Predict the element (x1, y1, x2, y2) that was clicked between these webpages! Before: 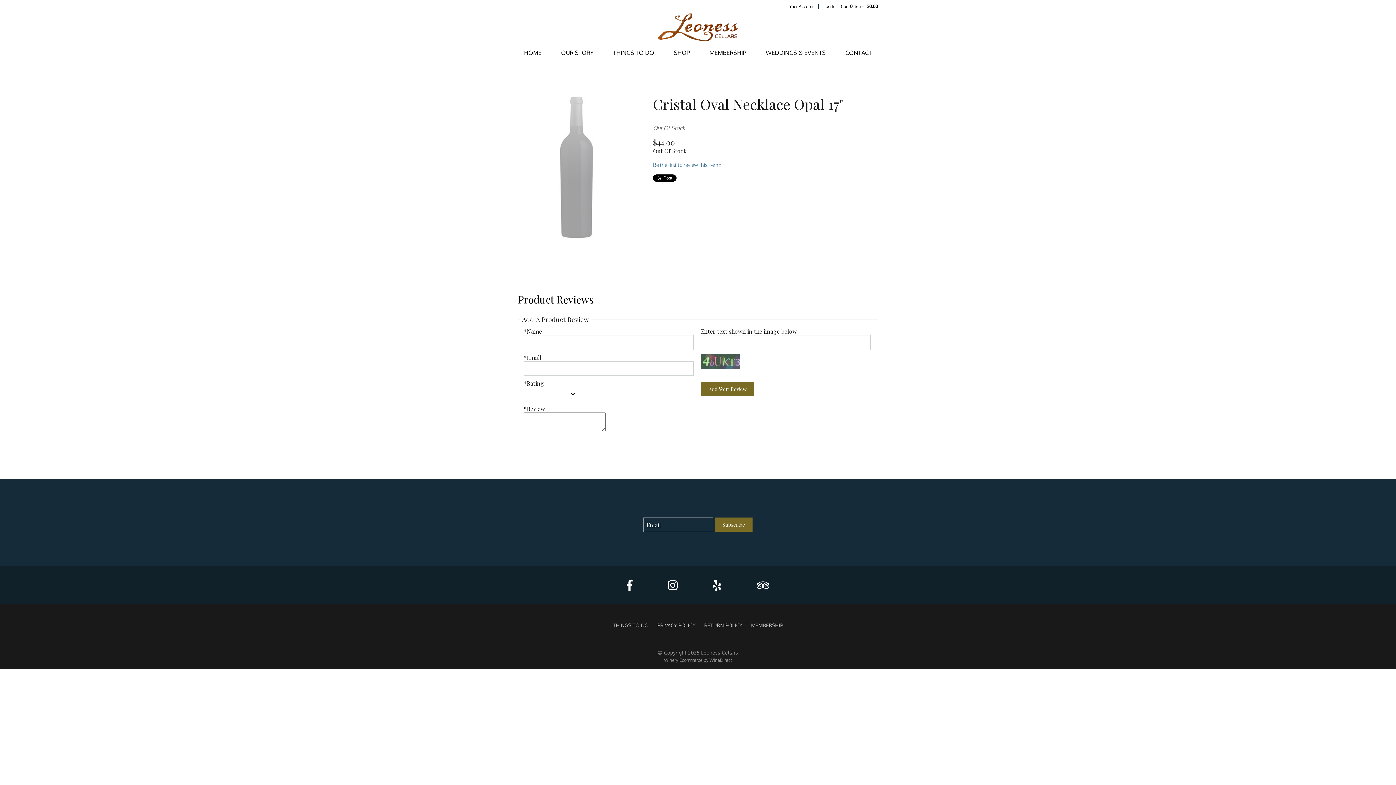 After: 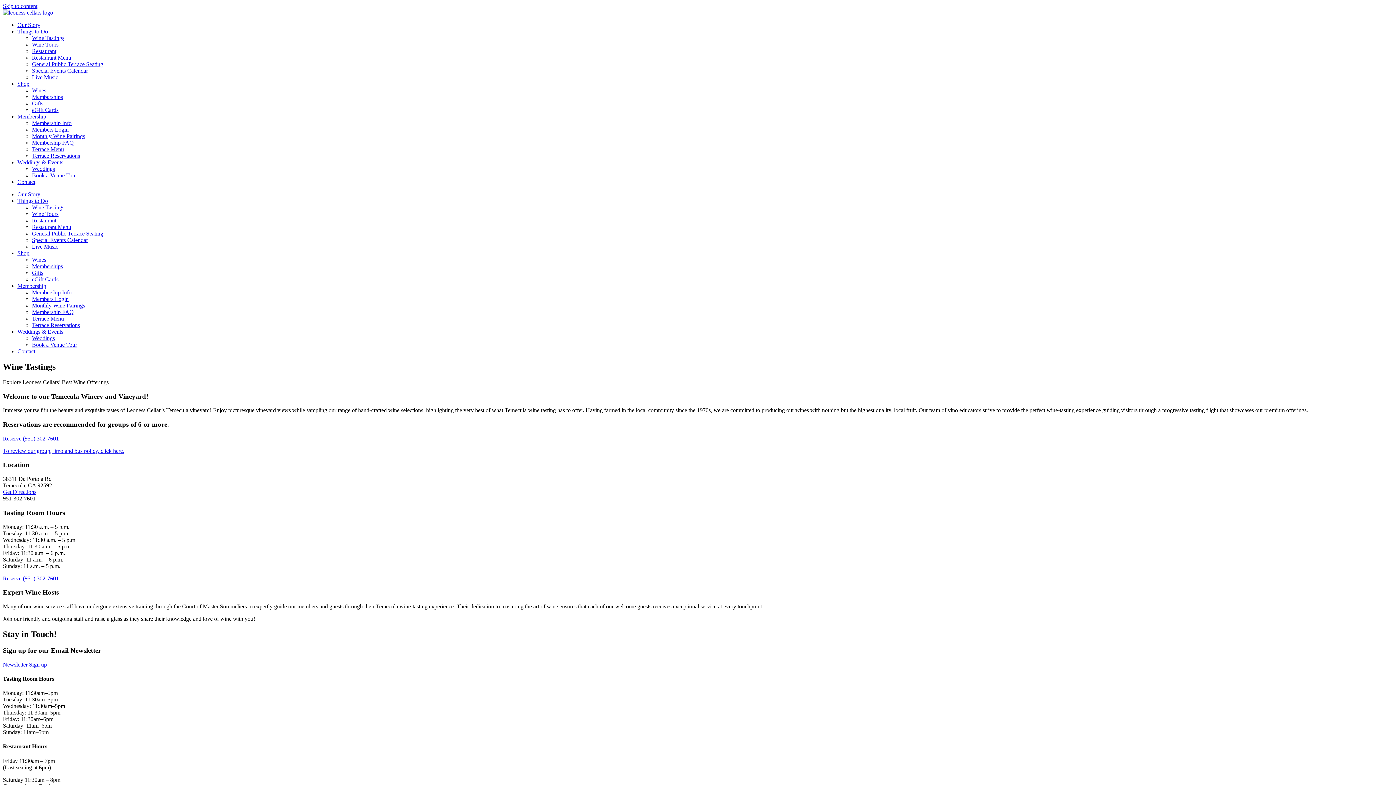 Action: bbox: (613, 45, 654, 60) label: THINGS TO DO